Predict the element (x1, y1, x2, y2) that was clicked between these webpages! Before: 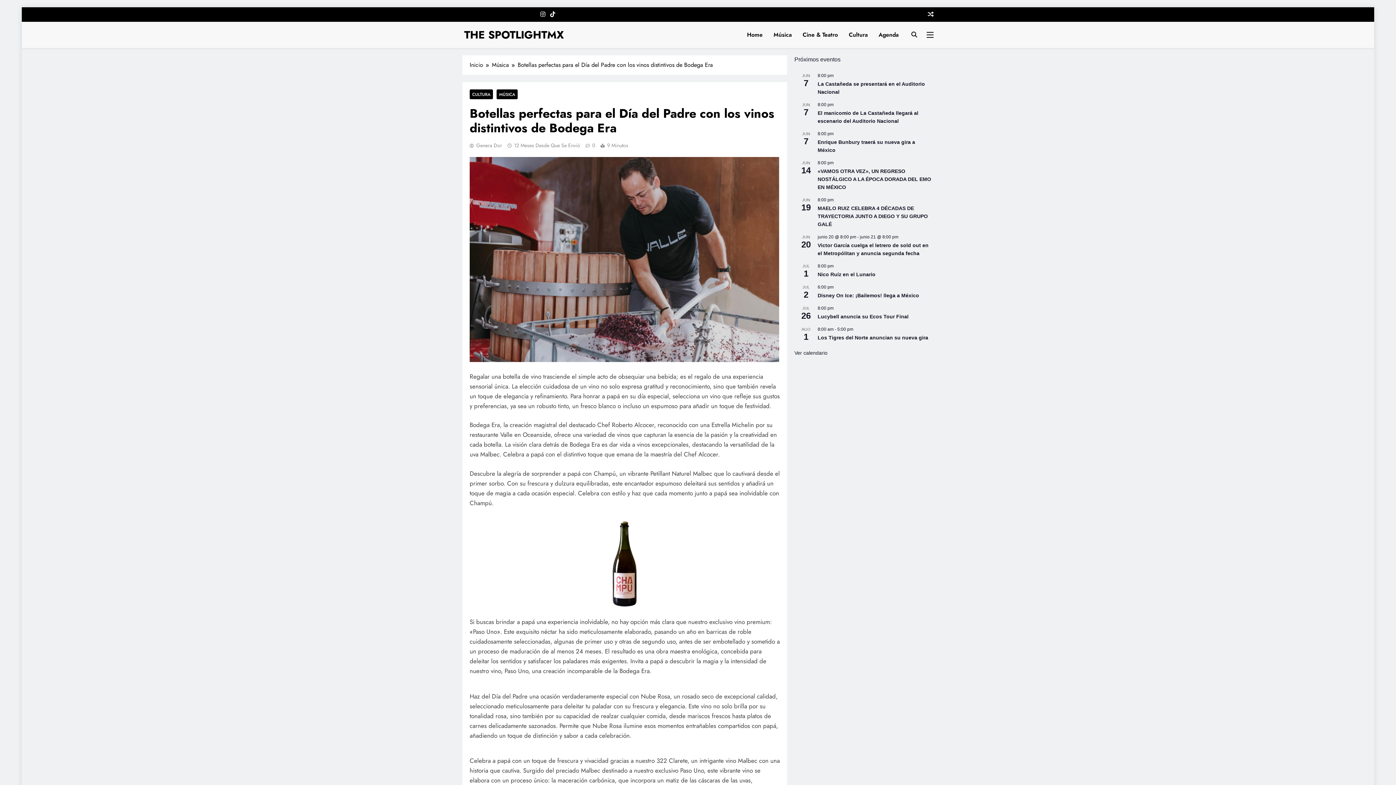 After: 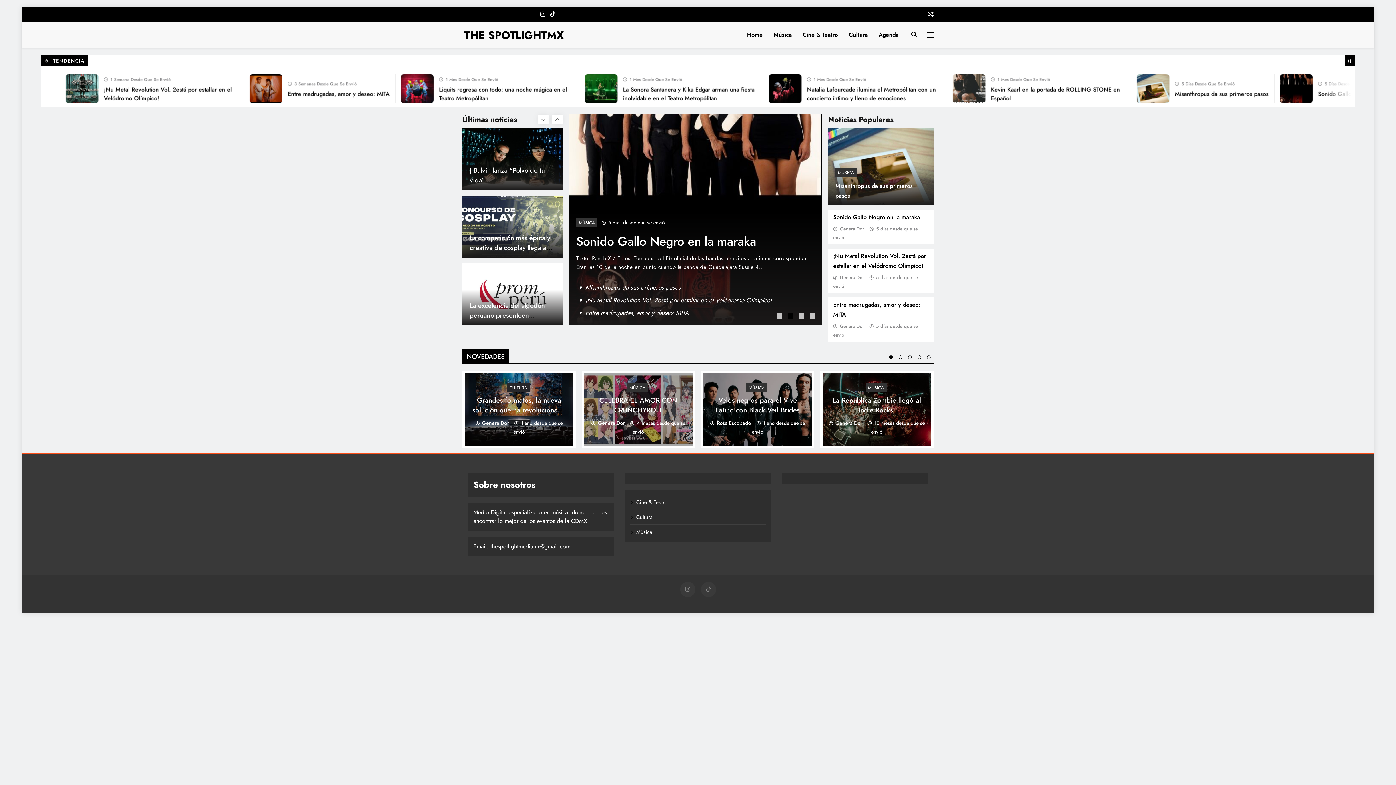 Action: label: Home bbox: (741, 25, 768, 44)